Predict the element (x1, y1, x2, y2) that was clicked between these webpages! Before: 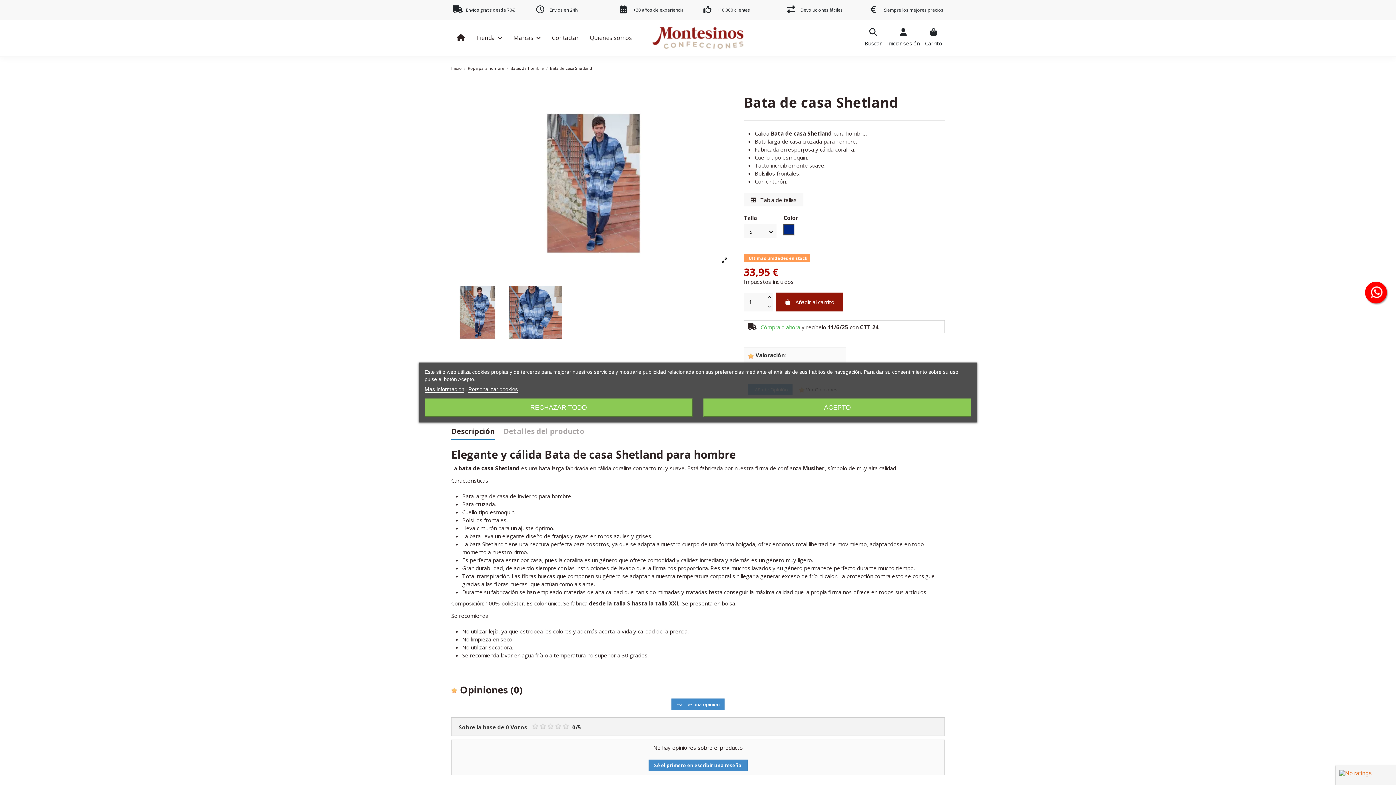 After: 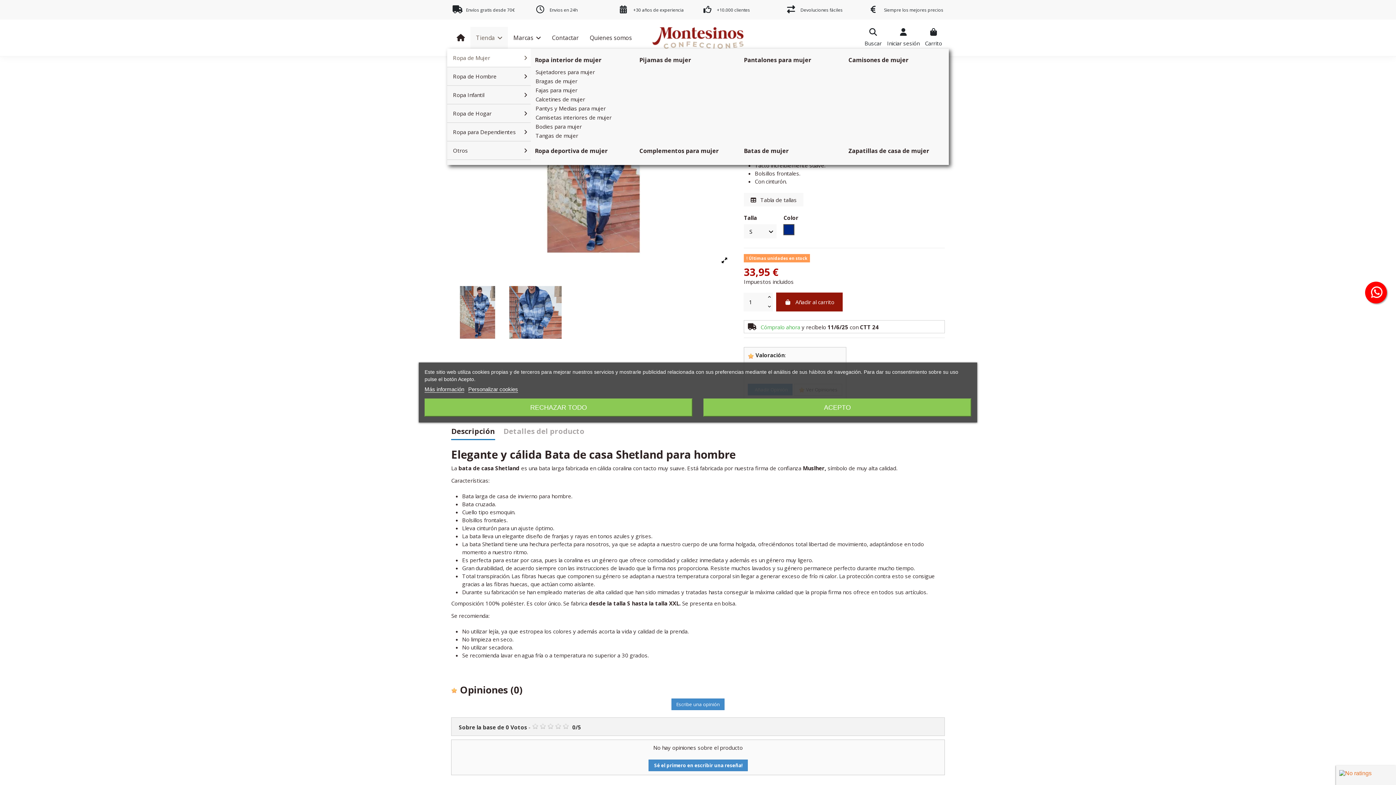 Action: label: Tienda  bbox: (470, 26, 508, 48)